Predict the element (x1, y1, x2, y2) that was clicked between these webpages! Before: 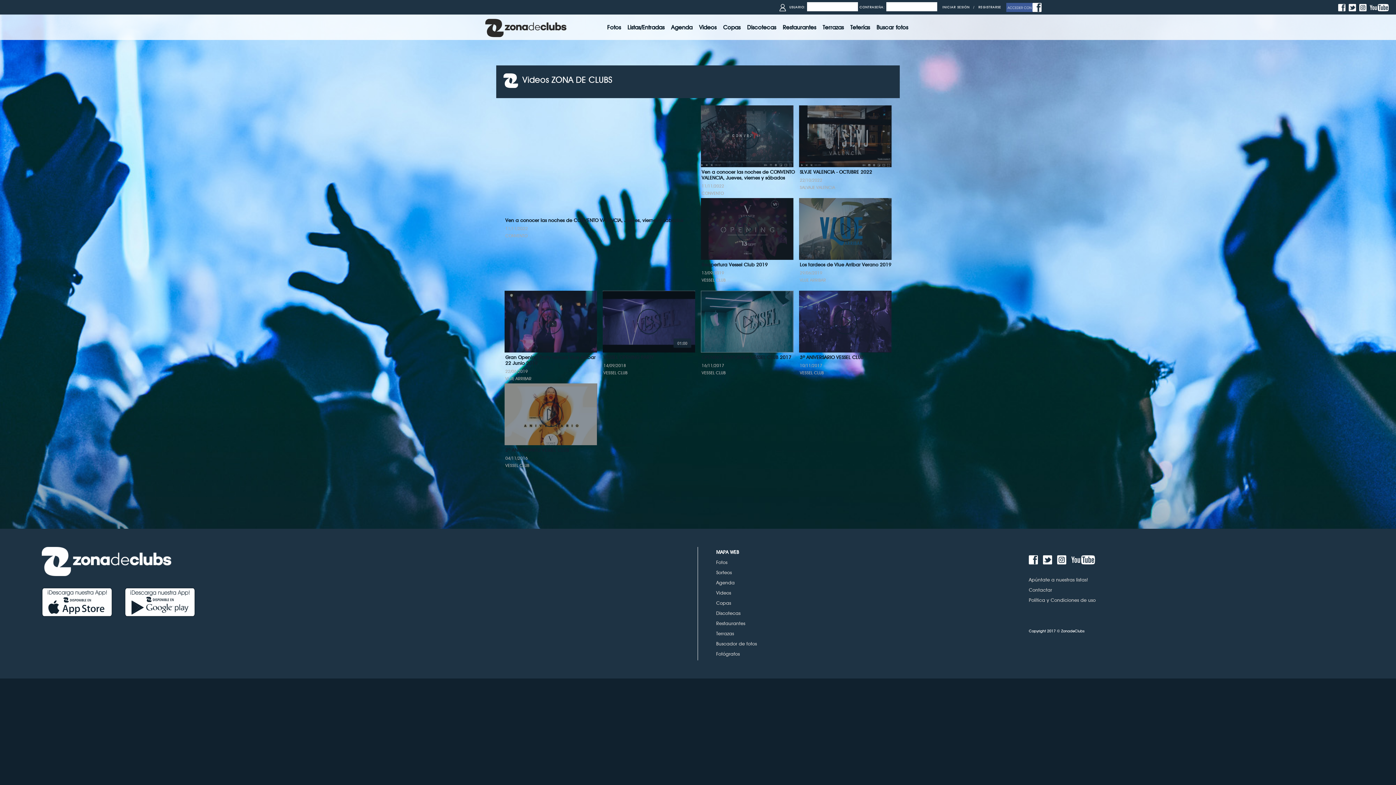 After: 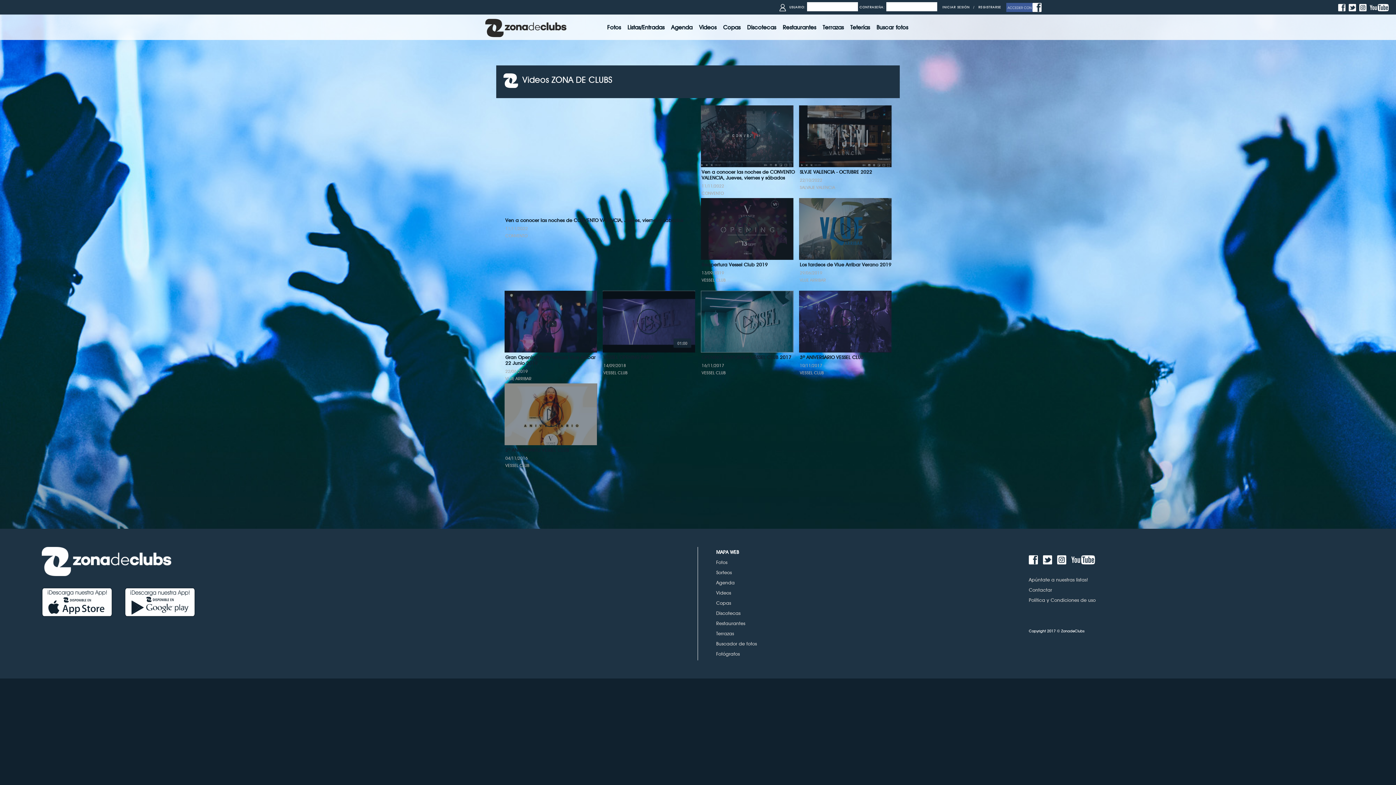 Action: bbox: (716, 590, 731, 596) label: Videos